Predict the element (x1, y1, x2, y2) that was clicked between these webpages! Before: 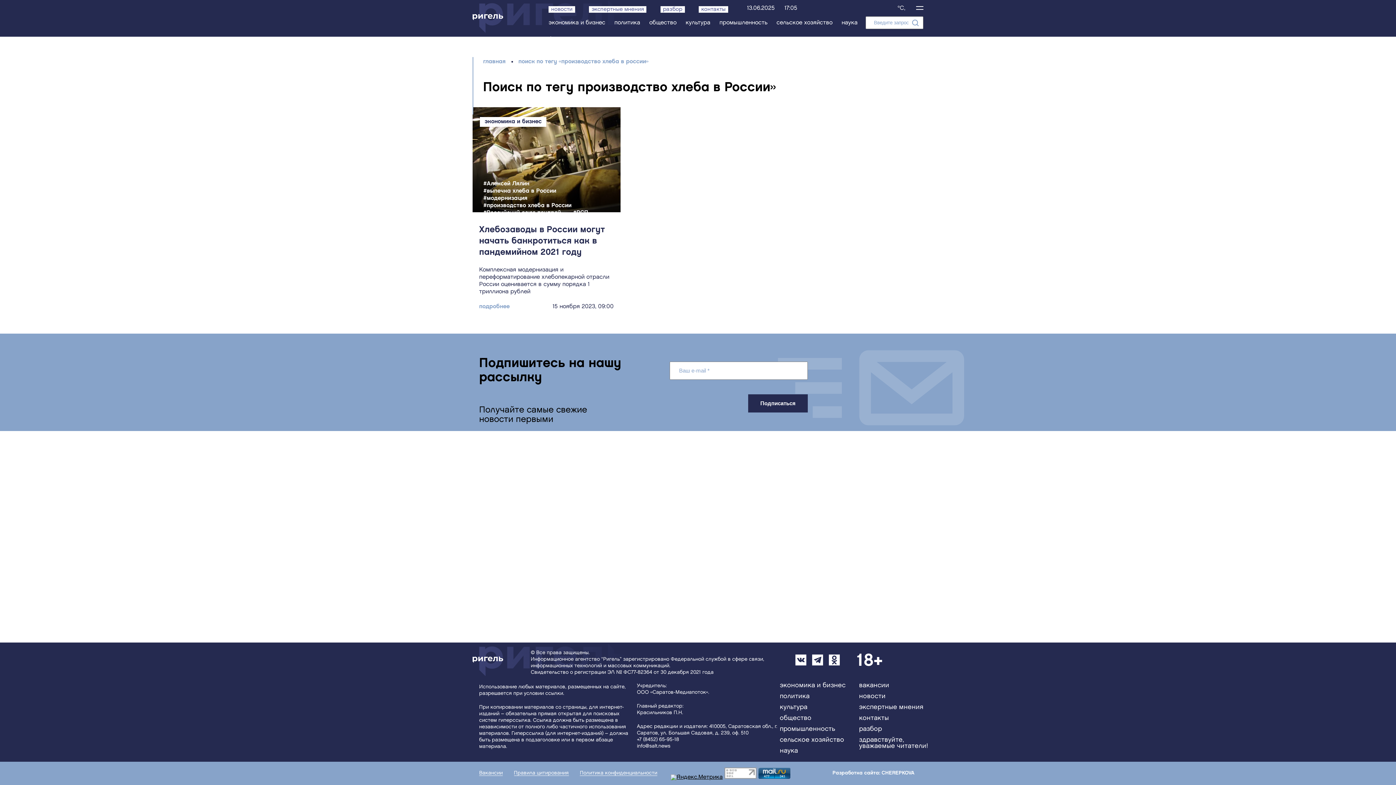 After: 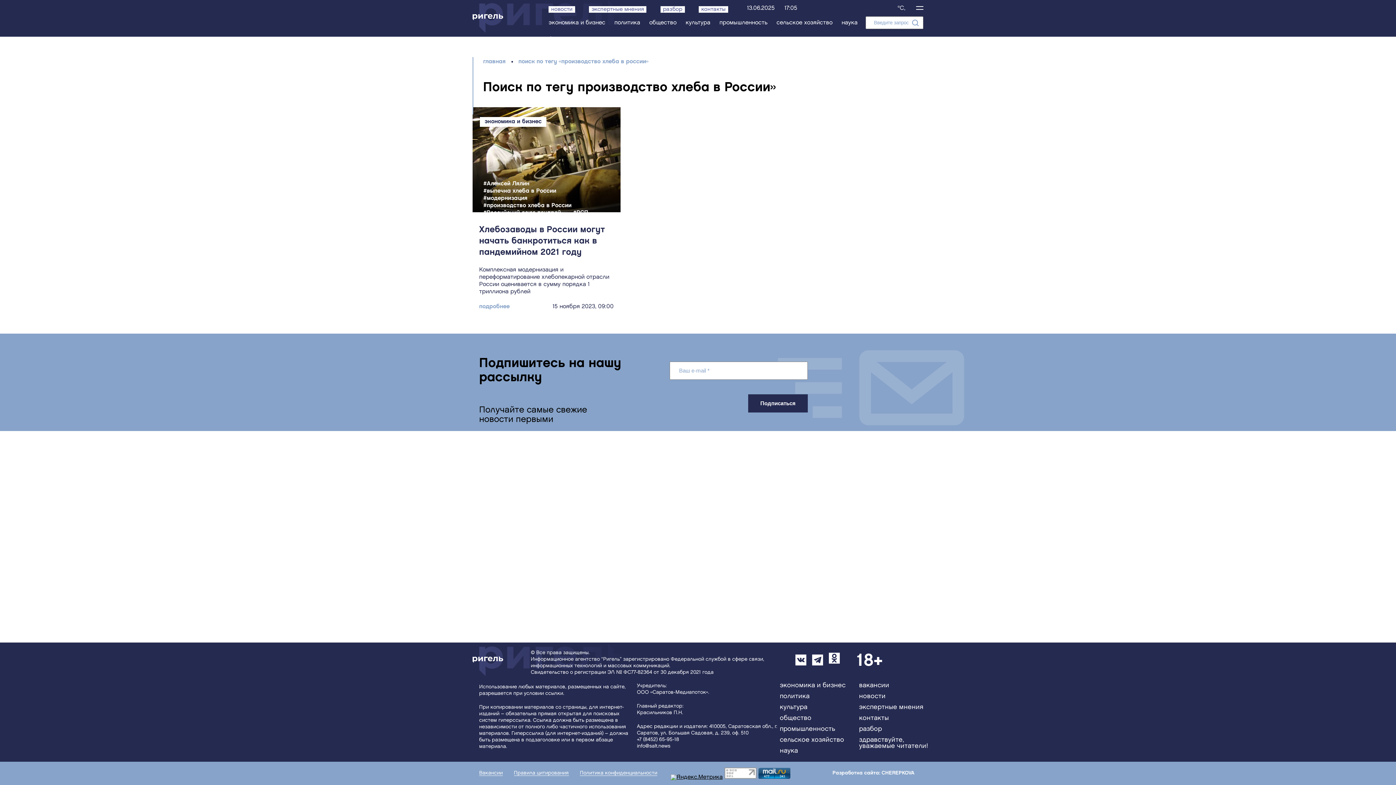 Action: label: ok bbox: (829, 654, 840, 665)